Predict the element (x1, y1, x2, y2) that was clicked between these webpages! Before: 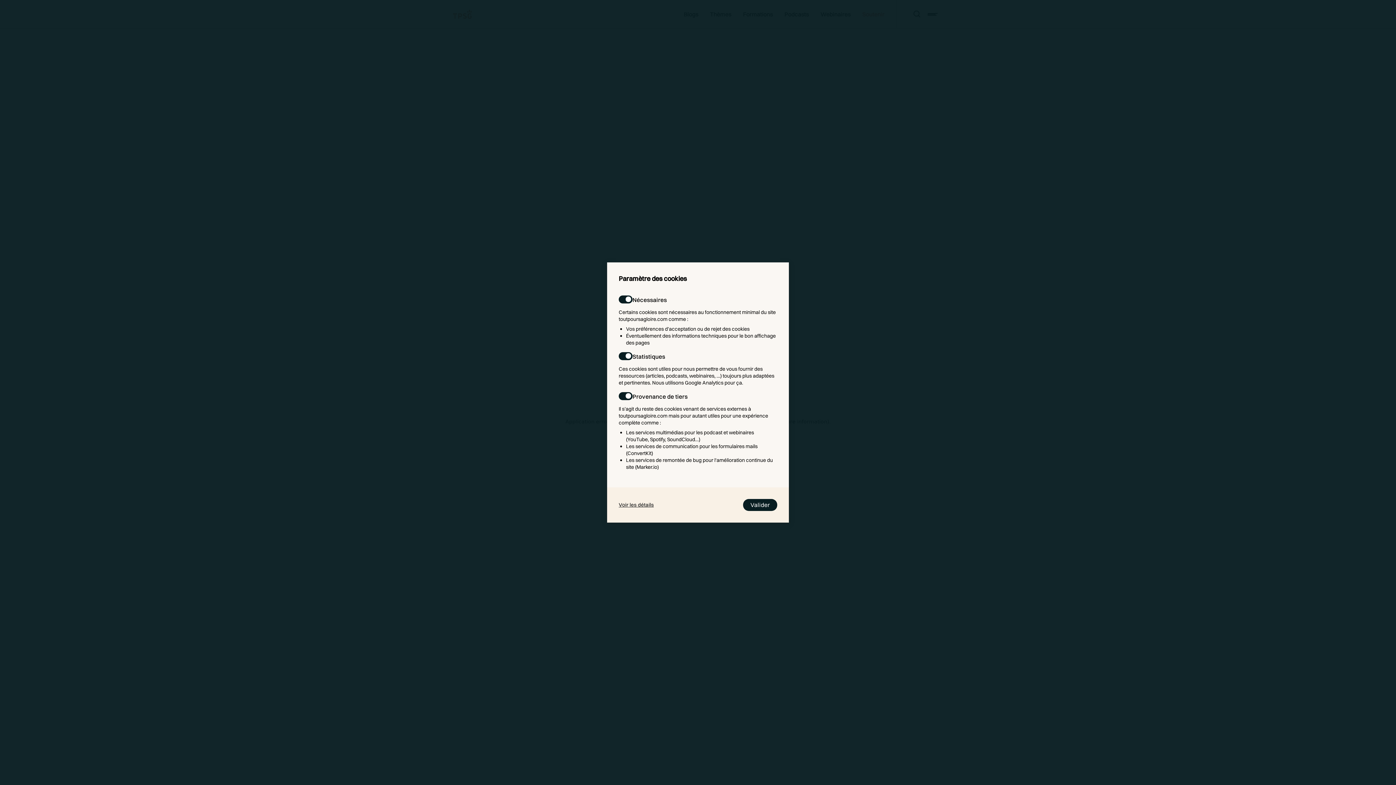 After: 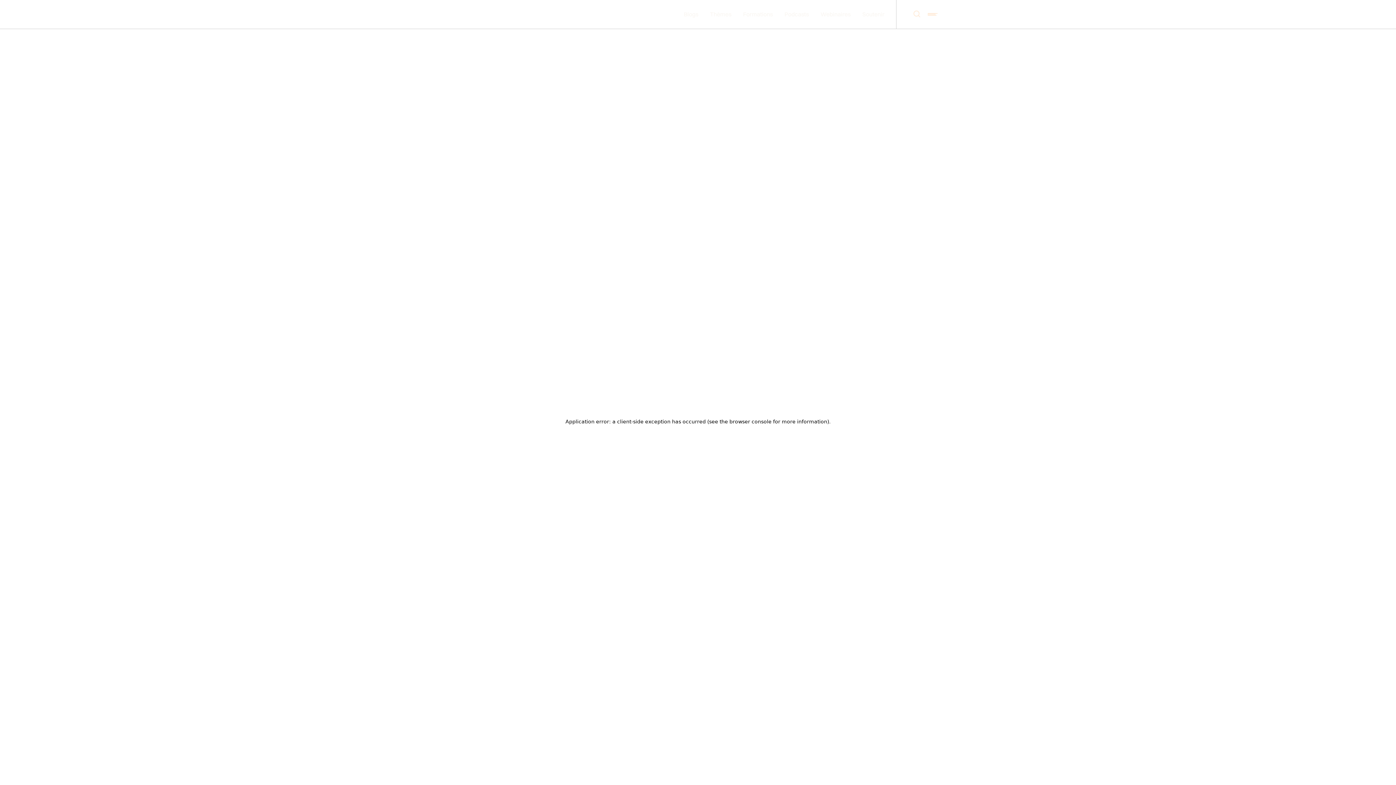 Action: label: Voir les détails bbox: (618, 501, 653, 508)